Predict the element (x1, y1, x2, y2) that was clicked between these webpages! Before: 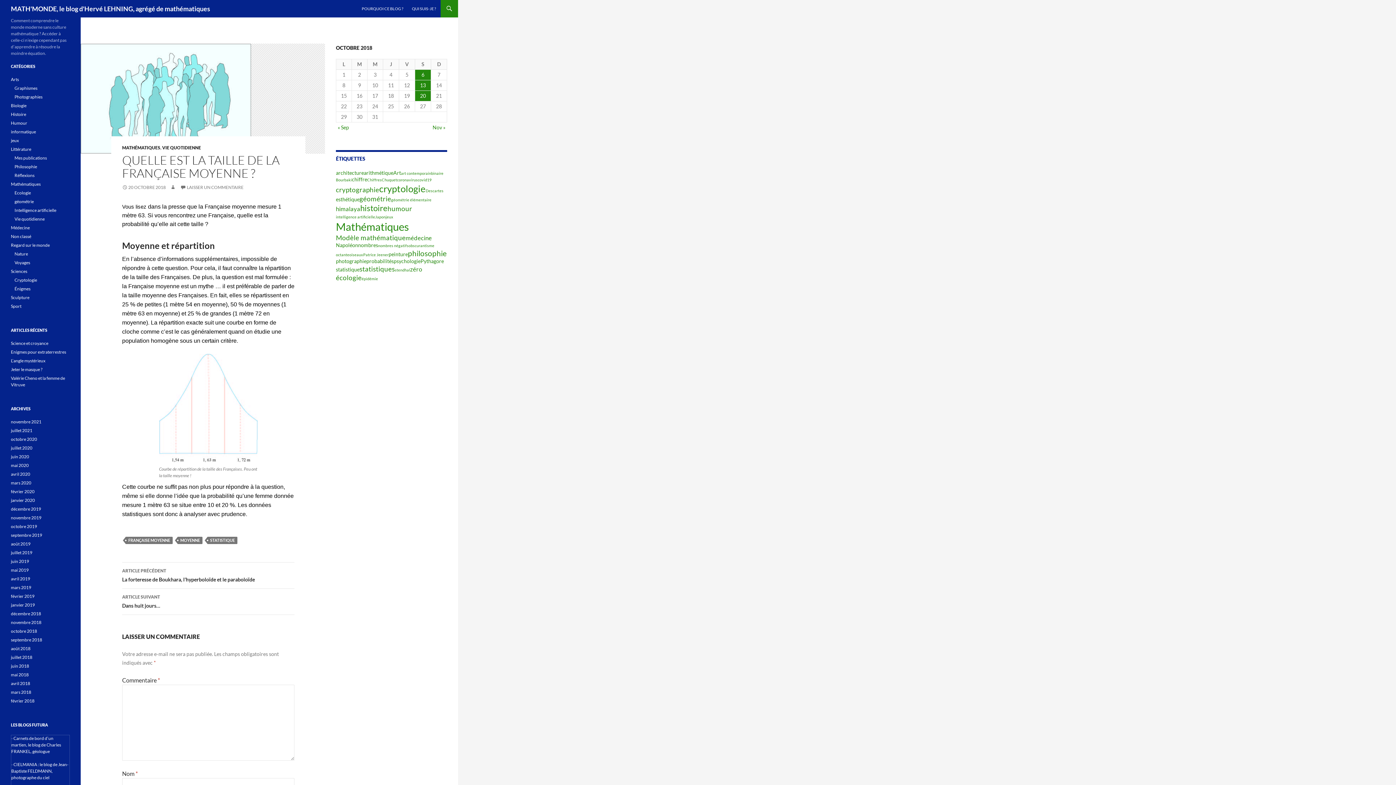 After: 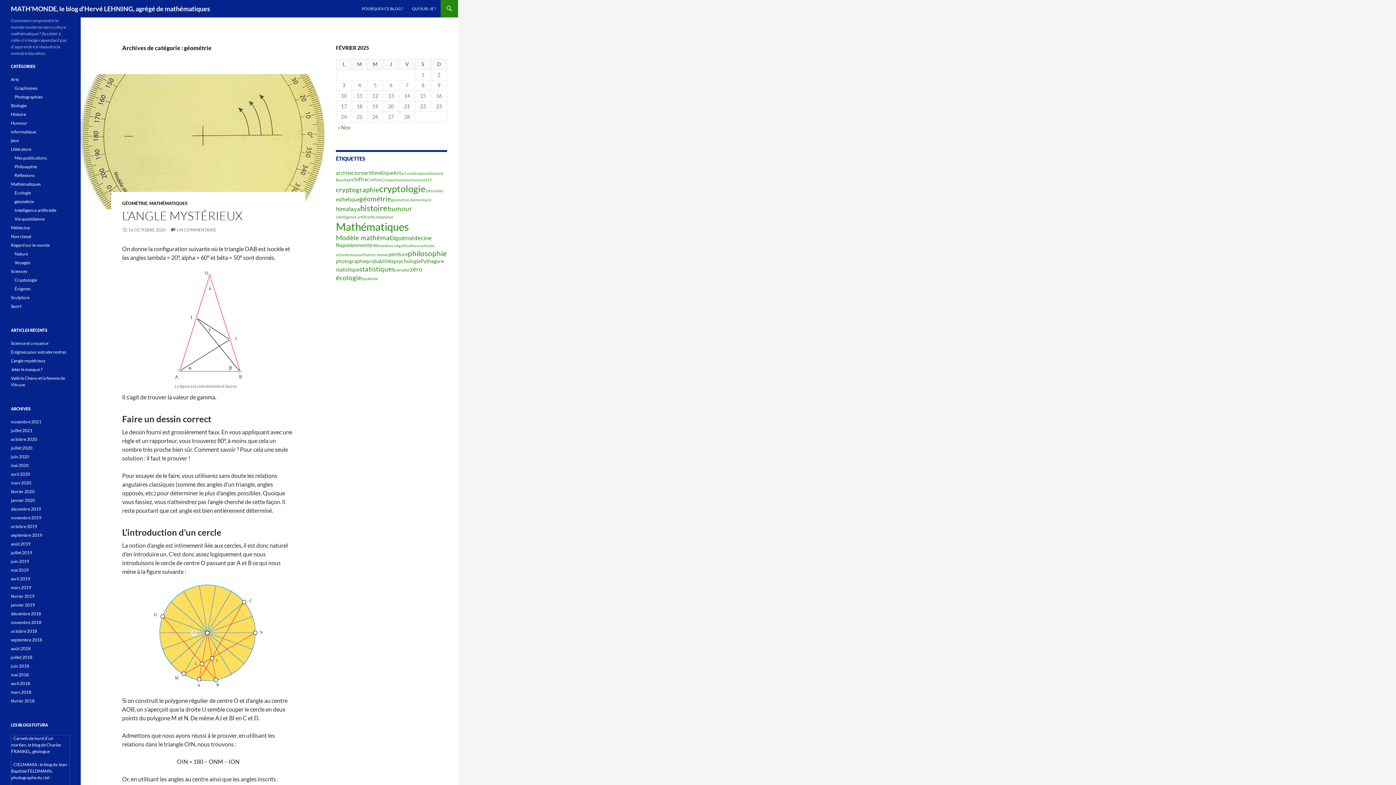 Action: label: géométrie bbox: (14, 198, 33, 204)